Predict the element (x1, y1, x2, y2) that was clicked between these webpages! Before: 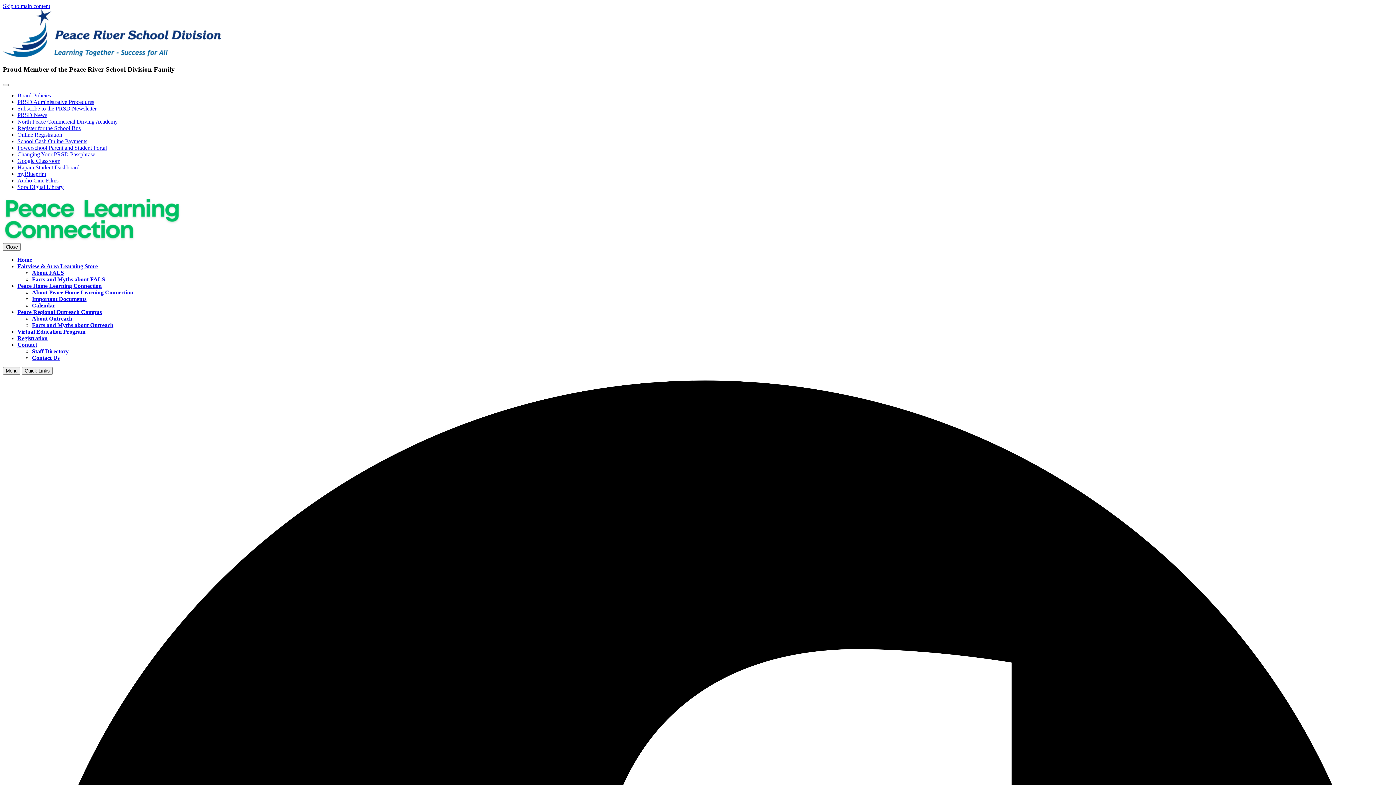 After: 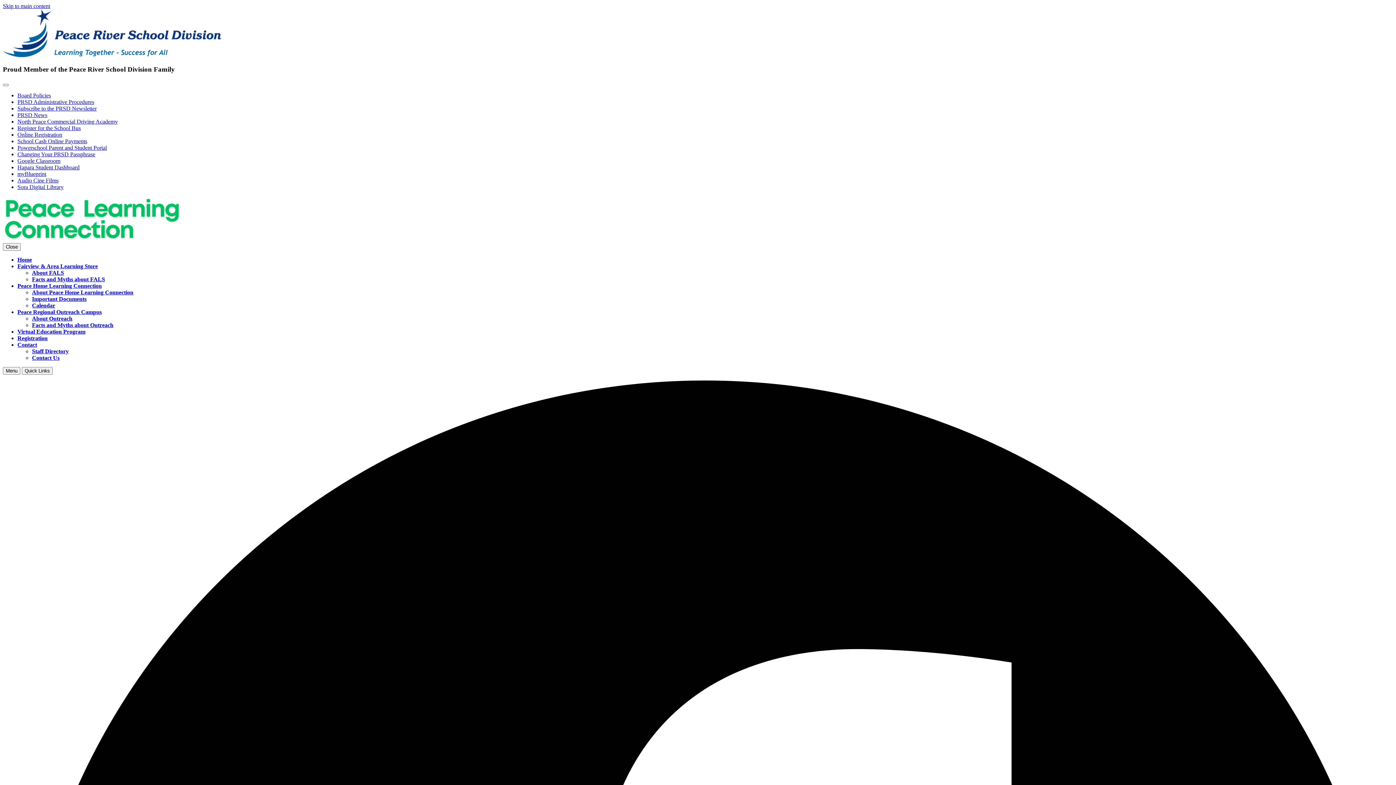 Action: bbox: (32, 289, 133, 295) label: About Peace Home Learning Connection